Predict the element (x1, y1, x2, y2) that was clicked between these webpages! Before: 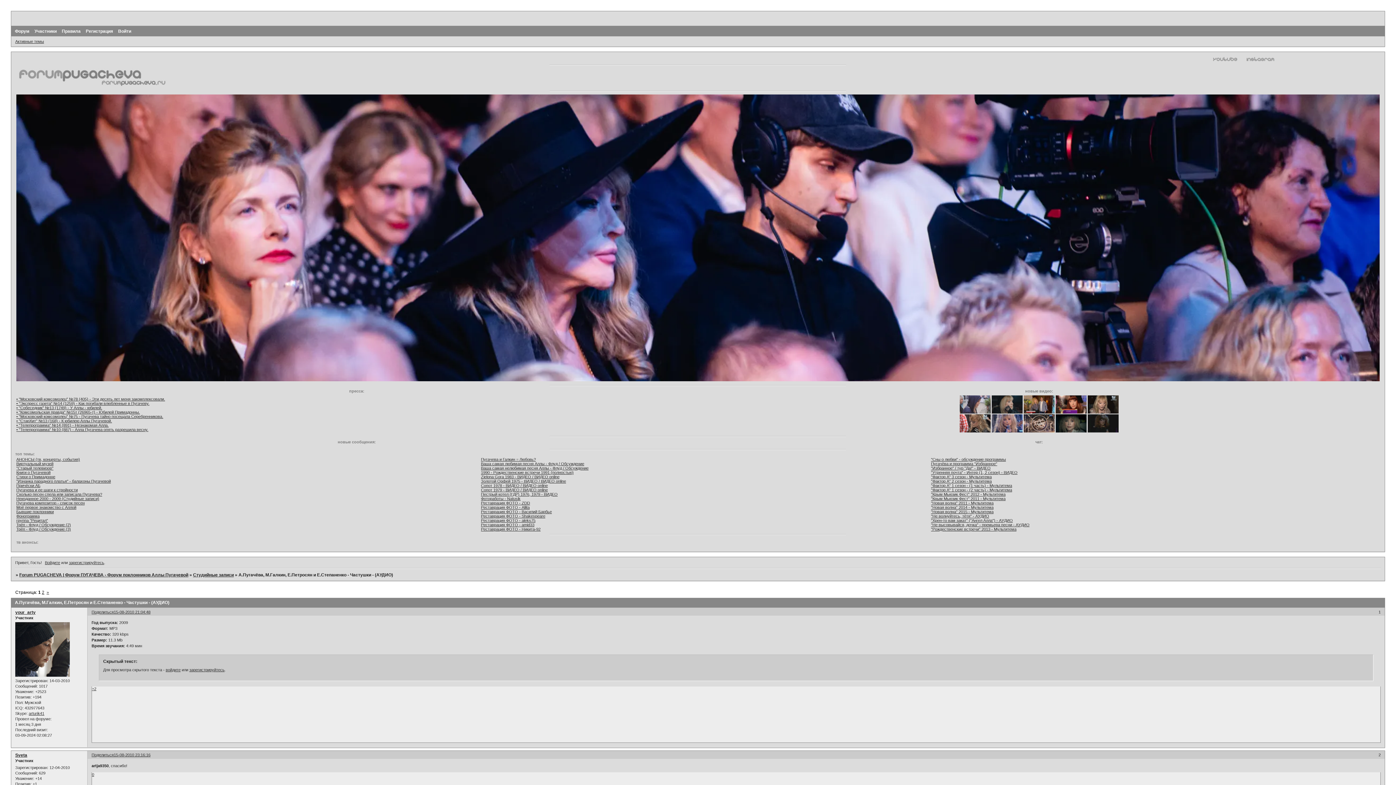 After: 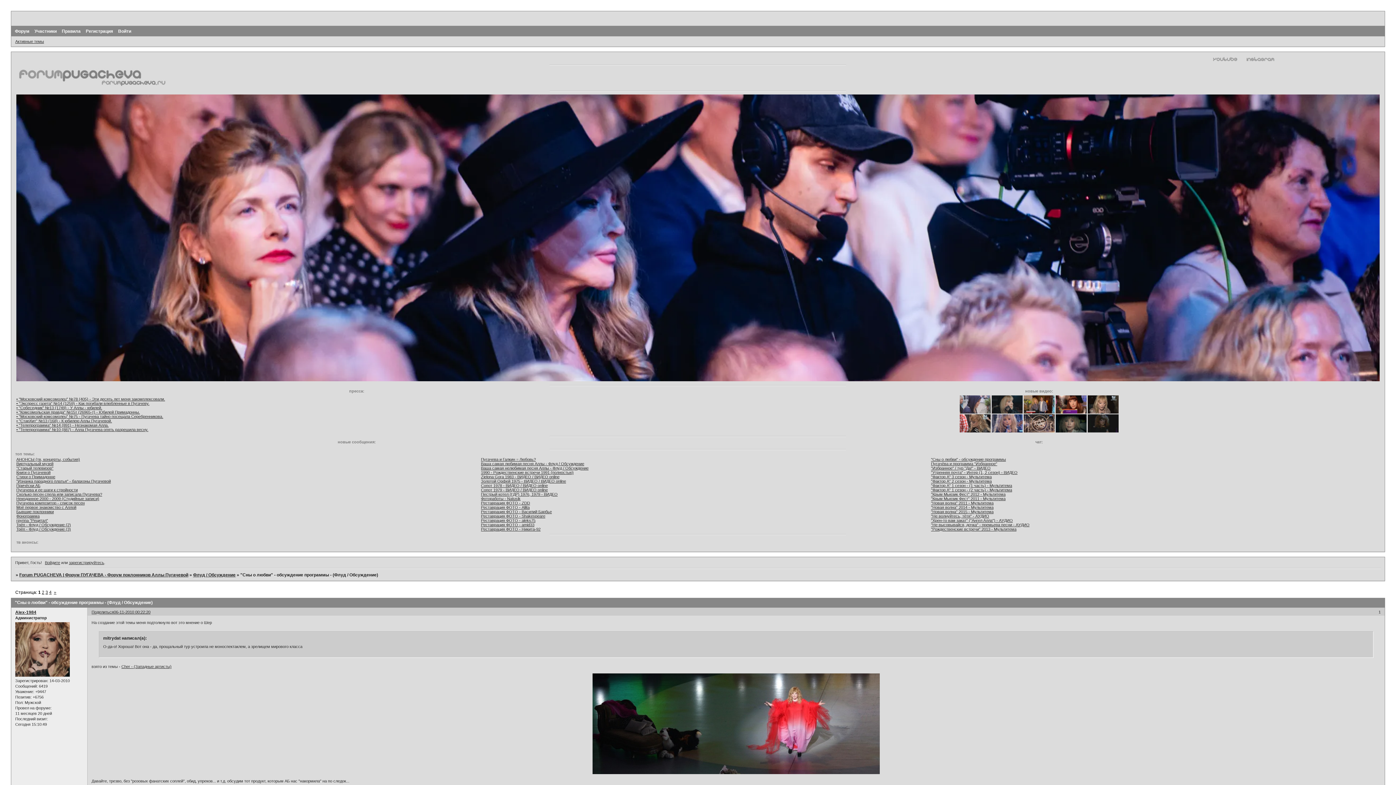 Action: label: "Сны о любви" - обсуждение программы bbox: (931, 457, 1006, 461)